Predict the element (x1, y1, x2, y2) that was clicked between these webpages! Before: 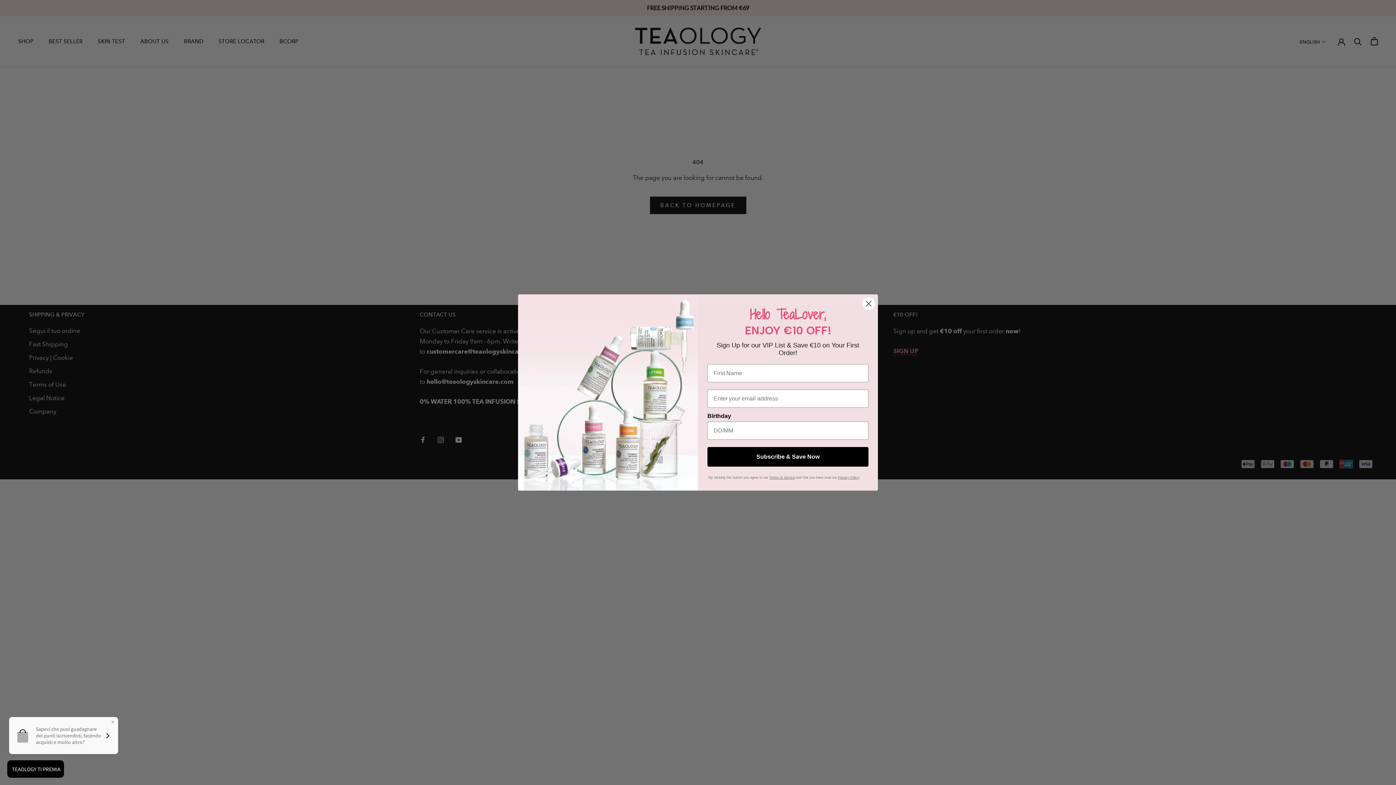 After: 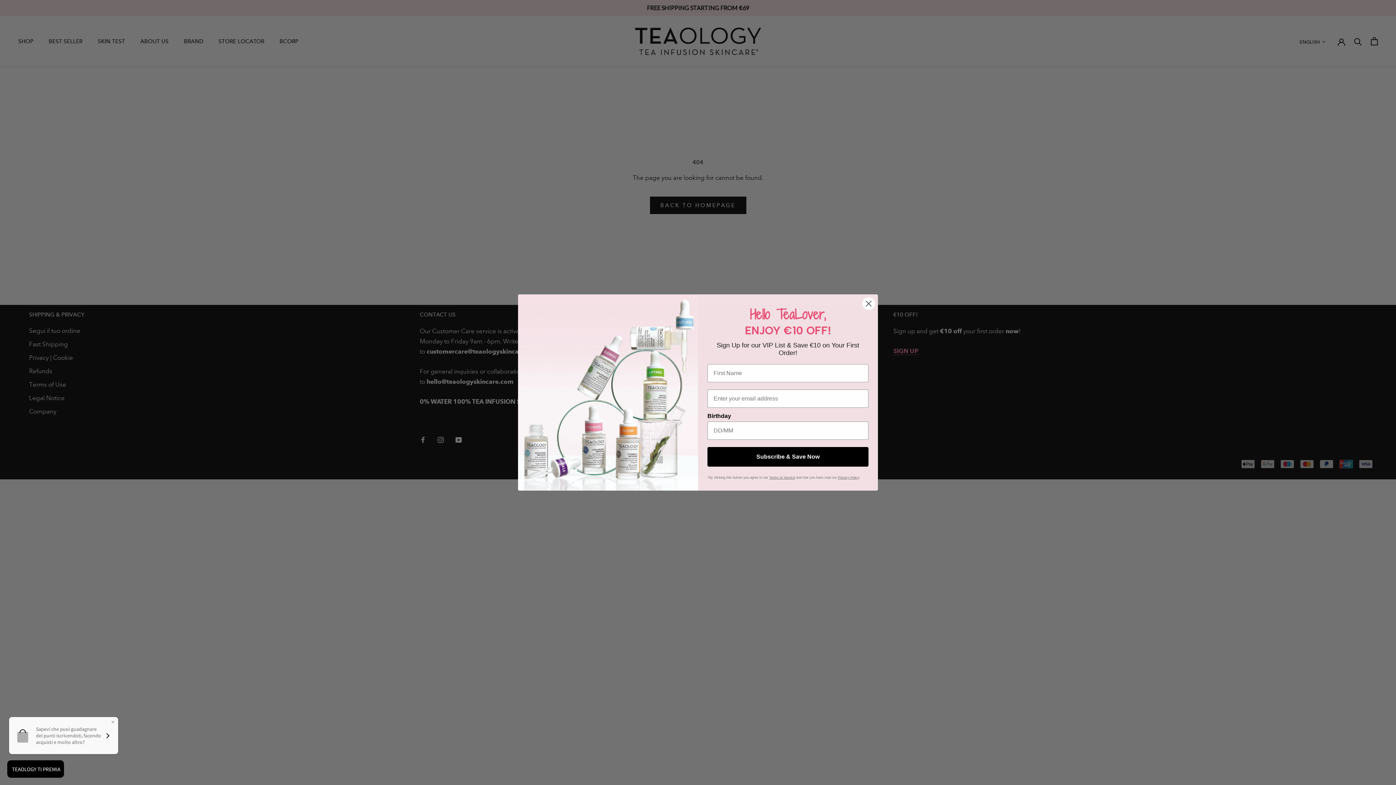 Action: label: Terms of Service bbox: (769, 476, 795, 479)